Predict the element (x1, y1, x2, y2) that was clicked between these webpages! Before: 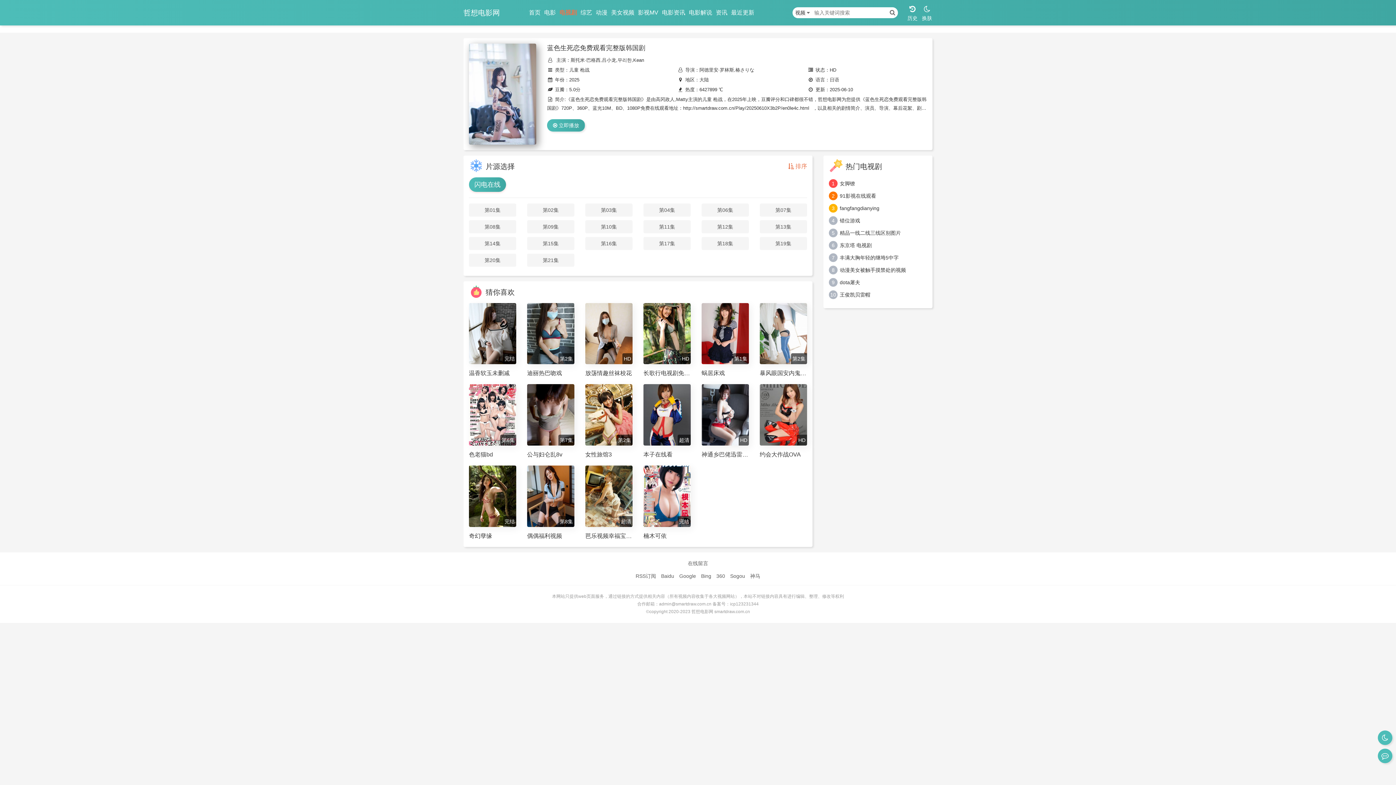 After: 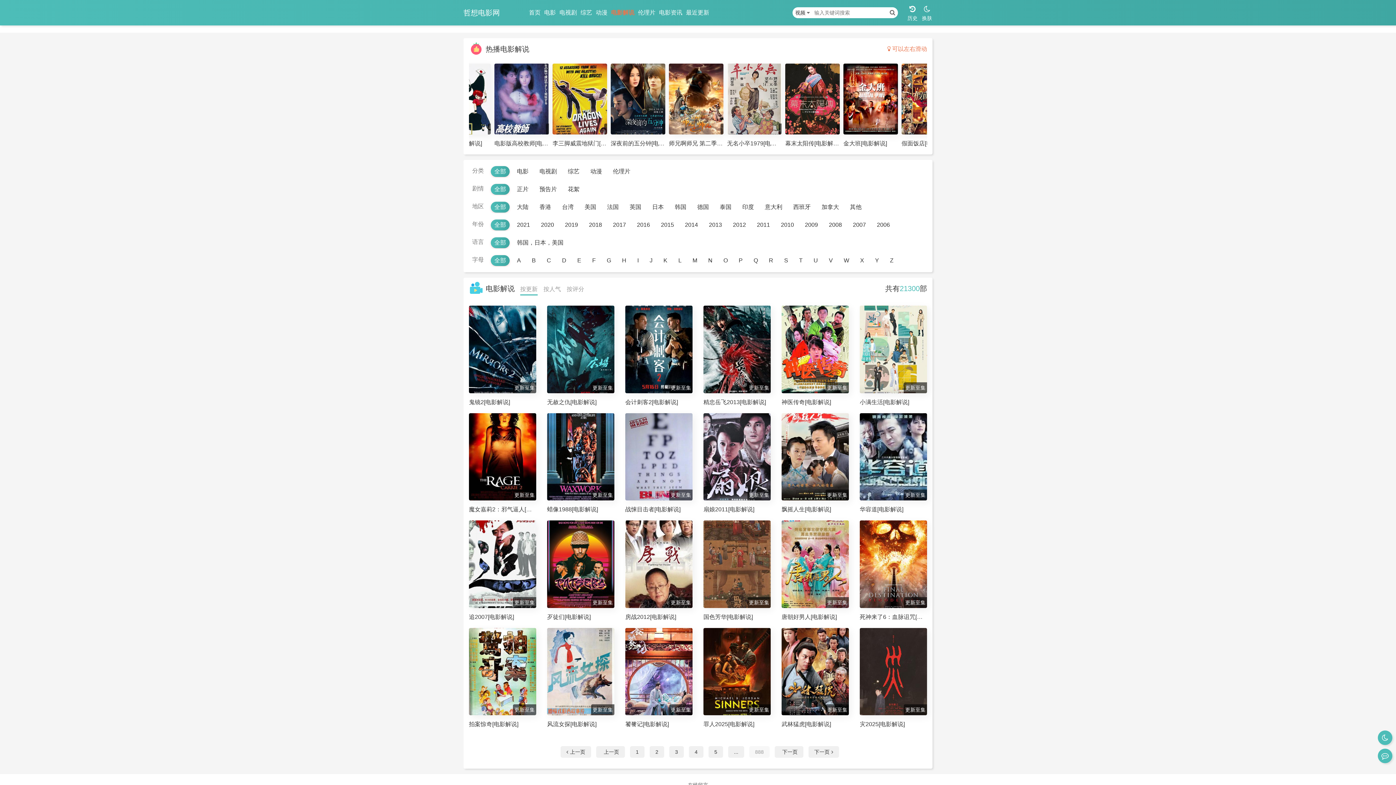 Action: bbox: (689, 3, 712, 21) label: 电影解说